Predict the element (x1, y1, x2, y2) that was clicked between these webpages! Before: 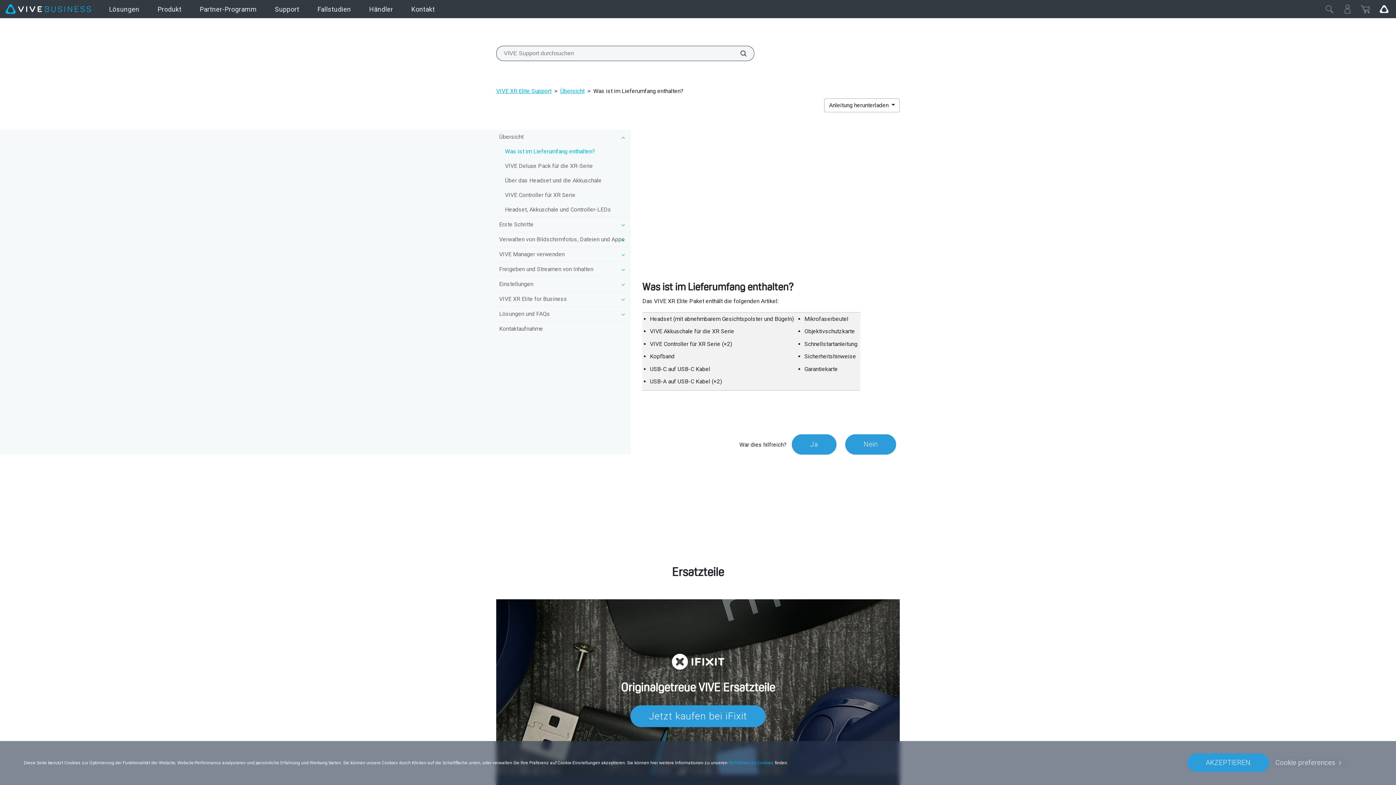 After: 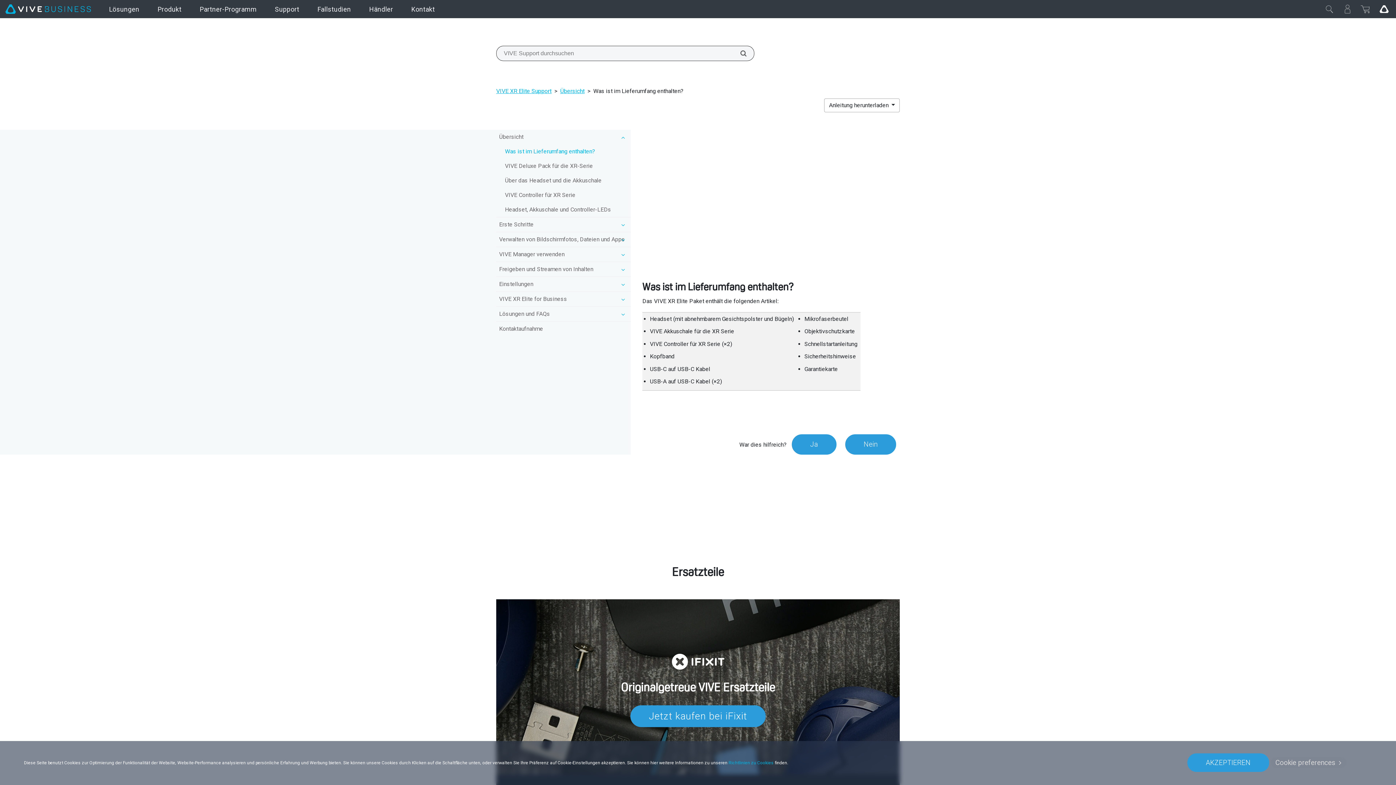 Action: bbox: (728, 760, 773, 765) label: Richtlinien zu Cookies